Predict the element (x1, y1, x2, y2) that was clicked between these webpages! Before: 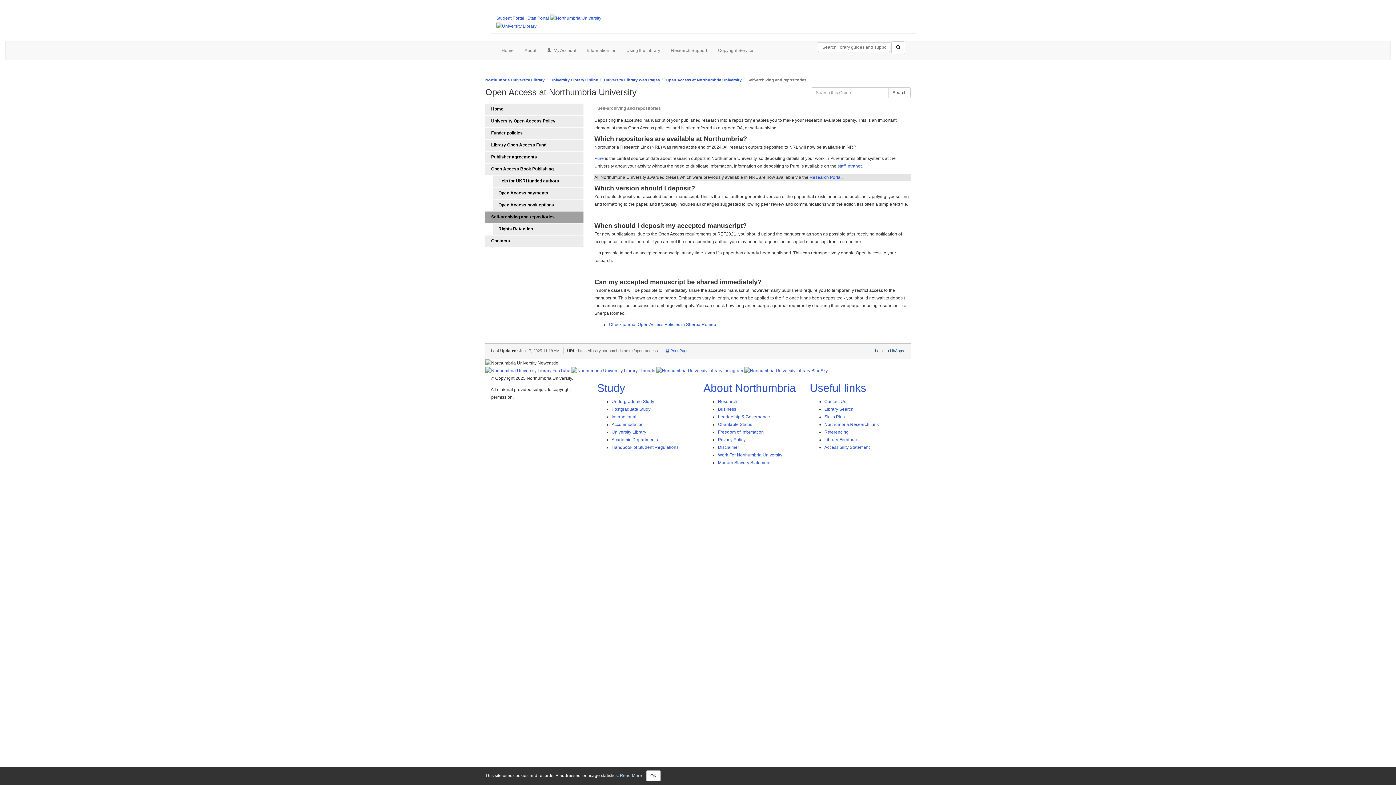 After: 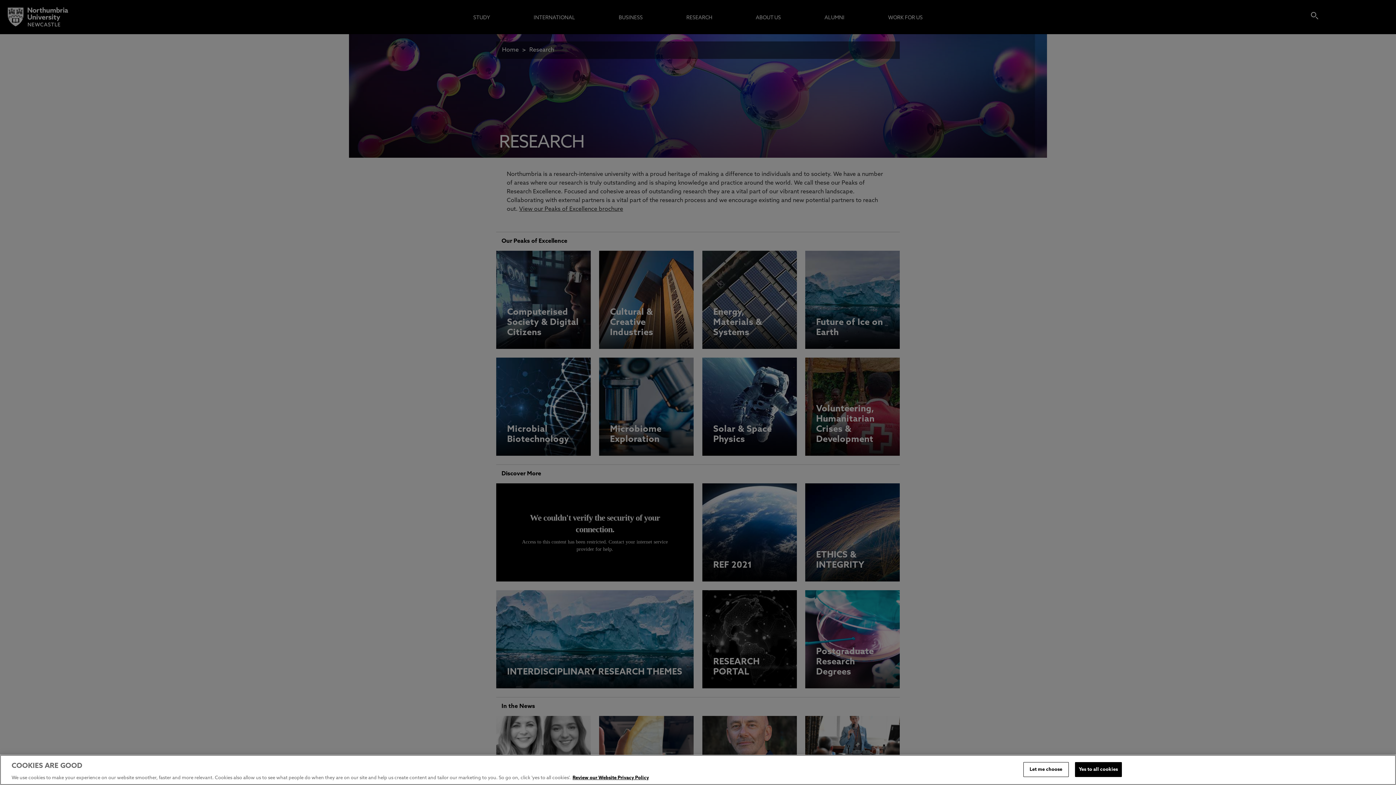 Action: label: Research bbox: (718, 399, 737, 404)